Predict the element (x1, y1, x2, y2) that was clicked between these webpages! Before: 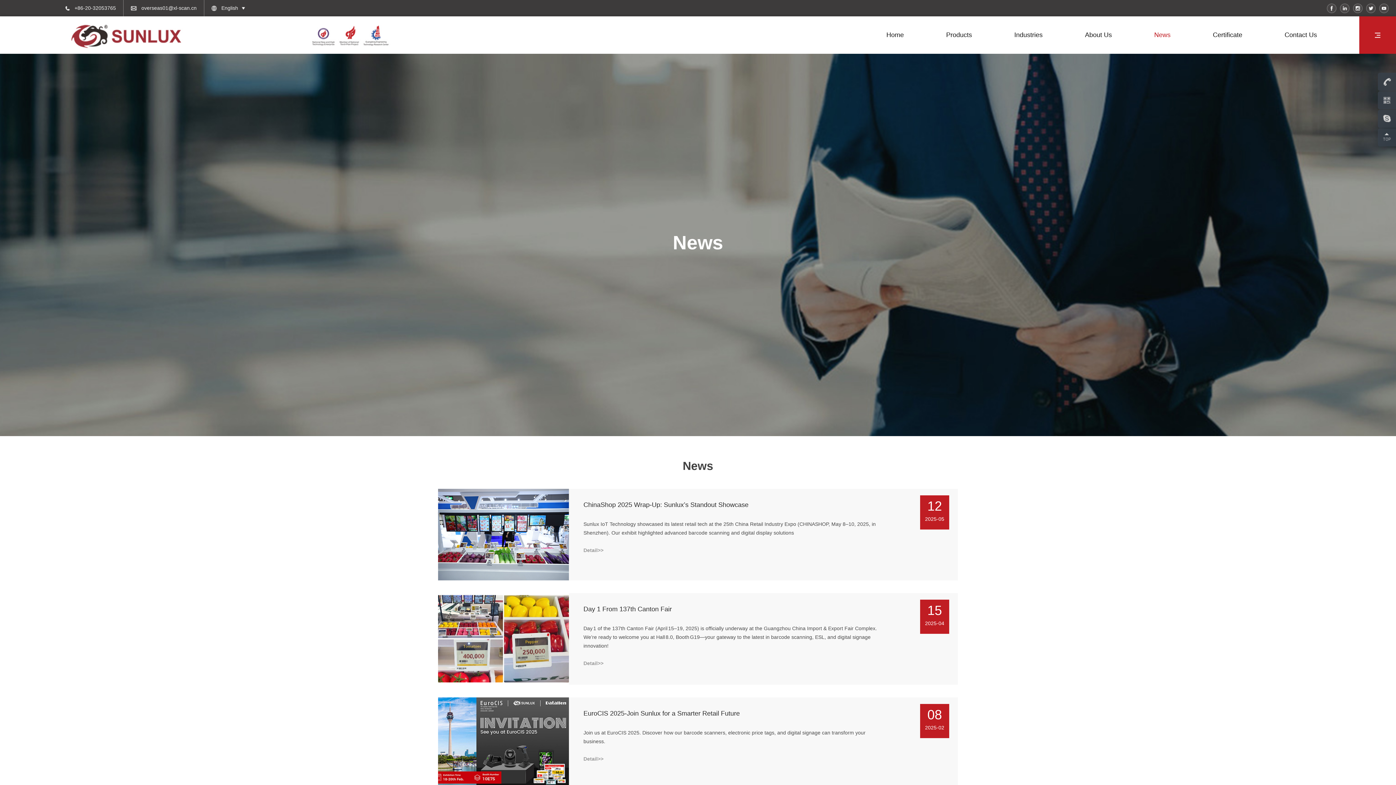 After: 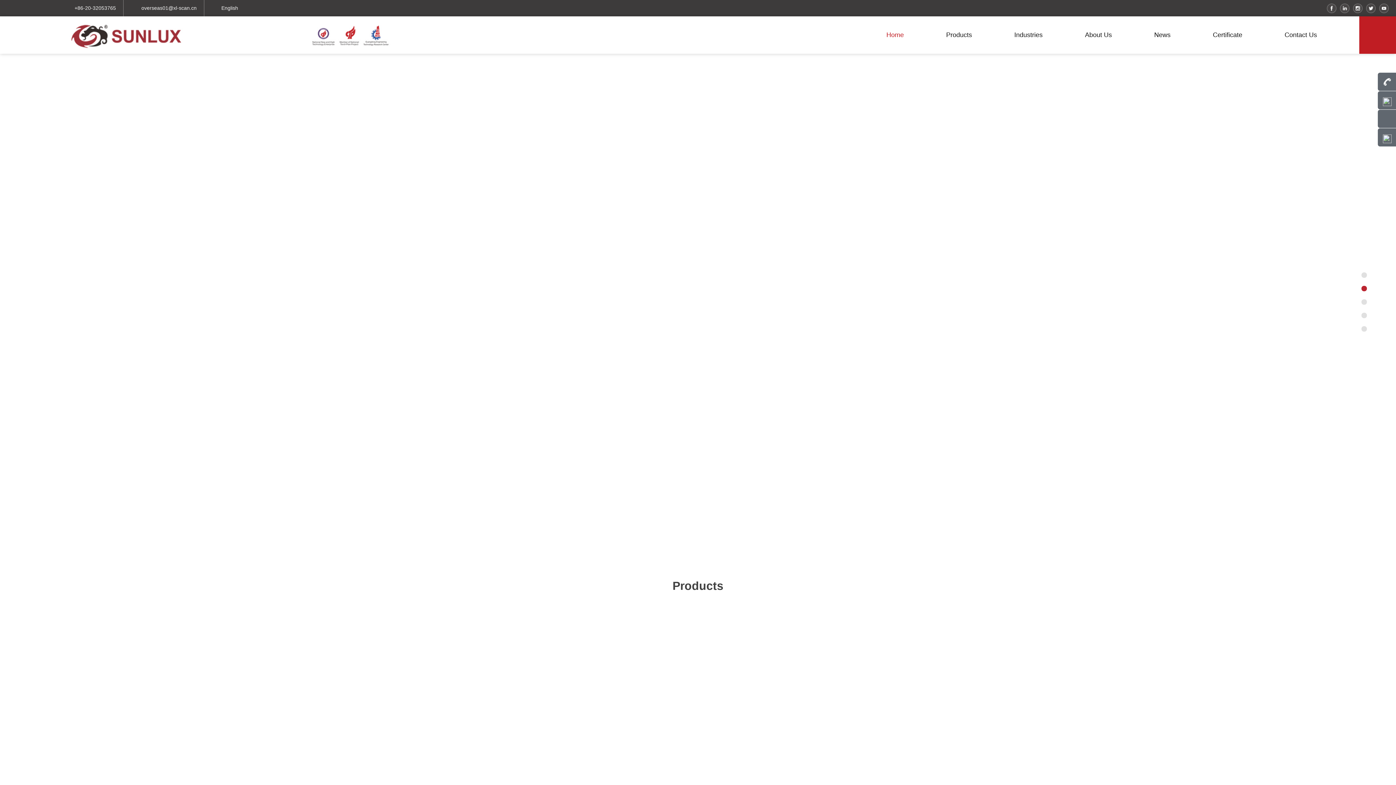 Action: label: Home bbox: (886, 16, 904, 53)